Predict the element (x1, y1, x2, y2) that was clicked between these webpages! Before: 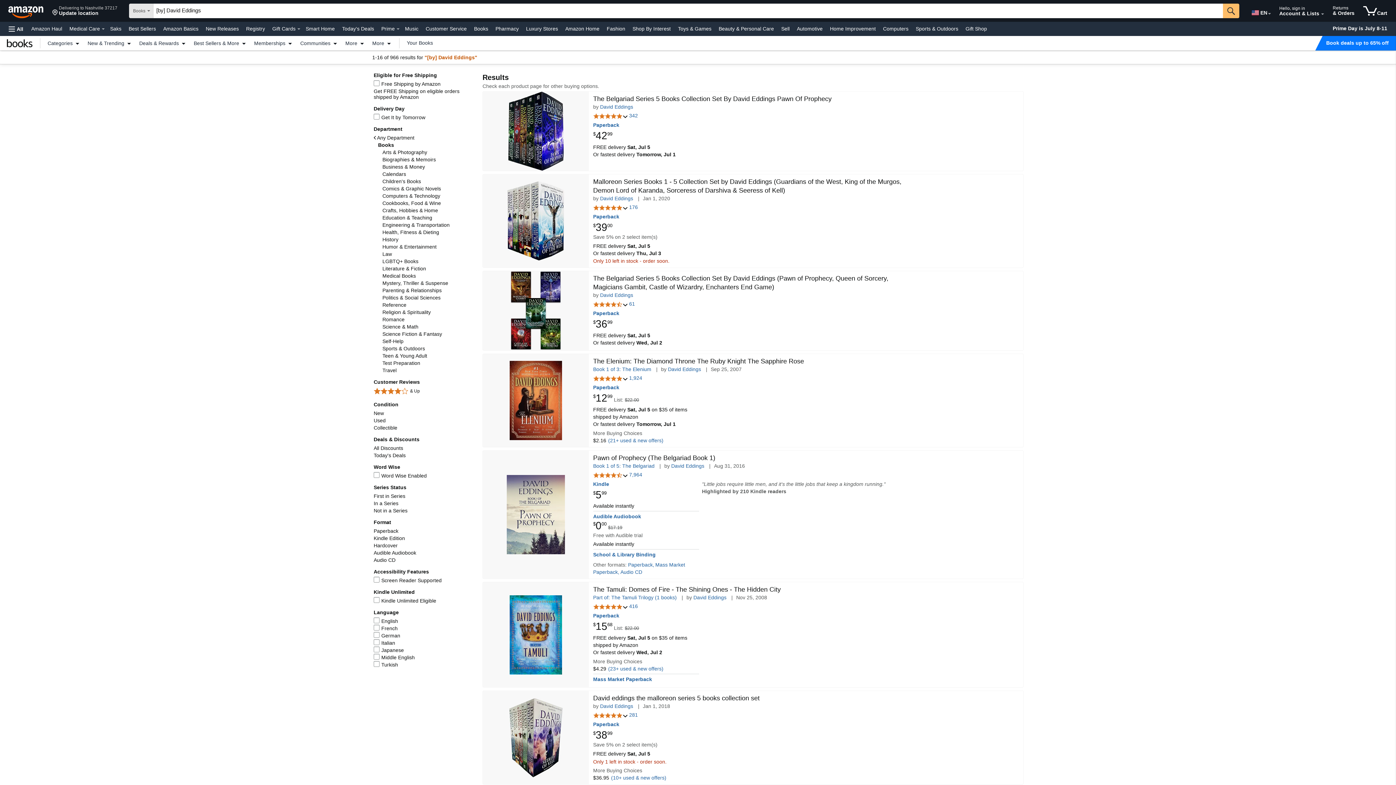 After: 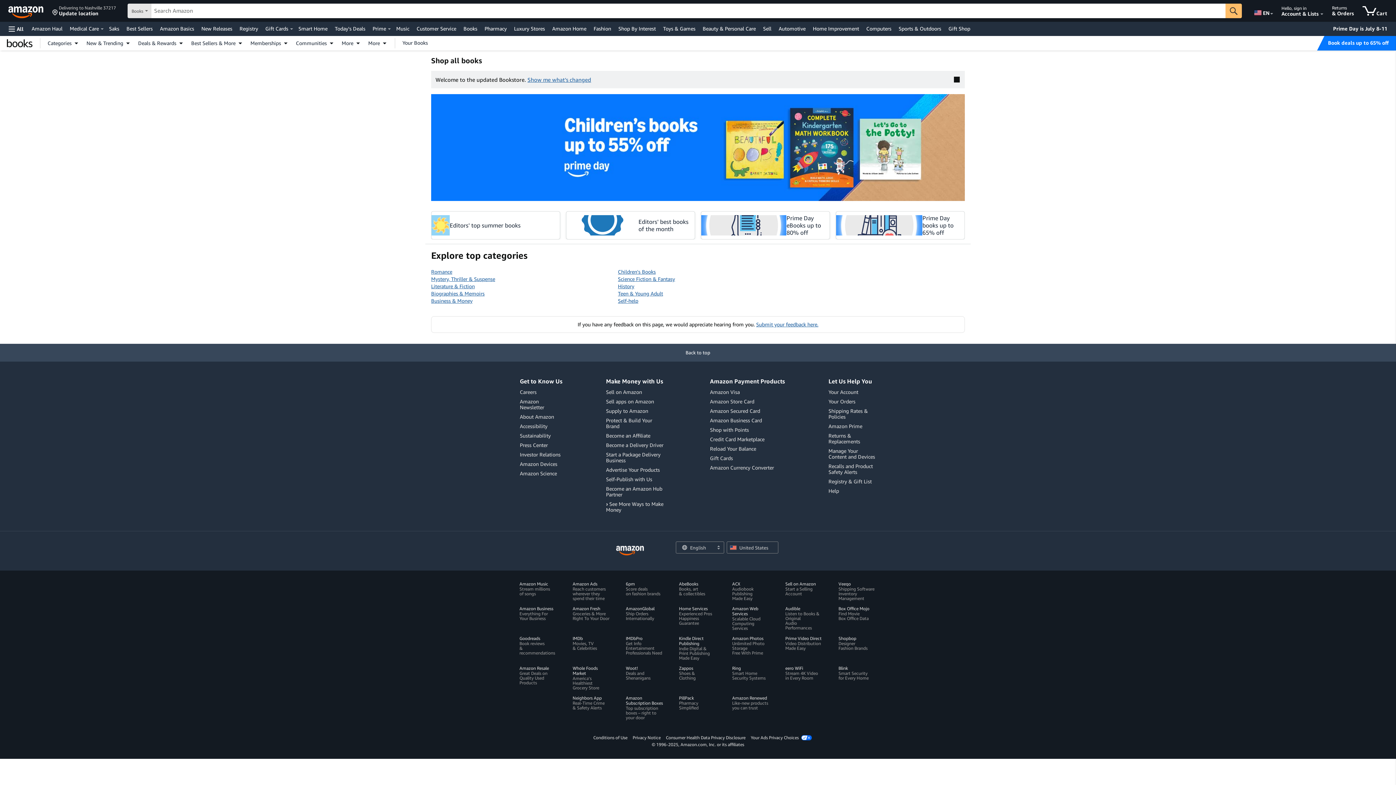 Action: bbox: (472, 23, 490, 33) label: Books